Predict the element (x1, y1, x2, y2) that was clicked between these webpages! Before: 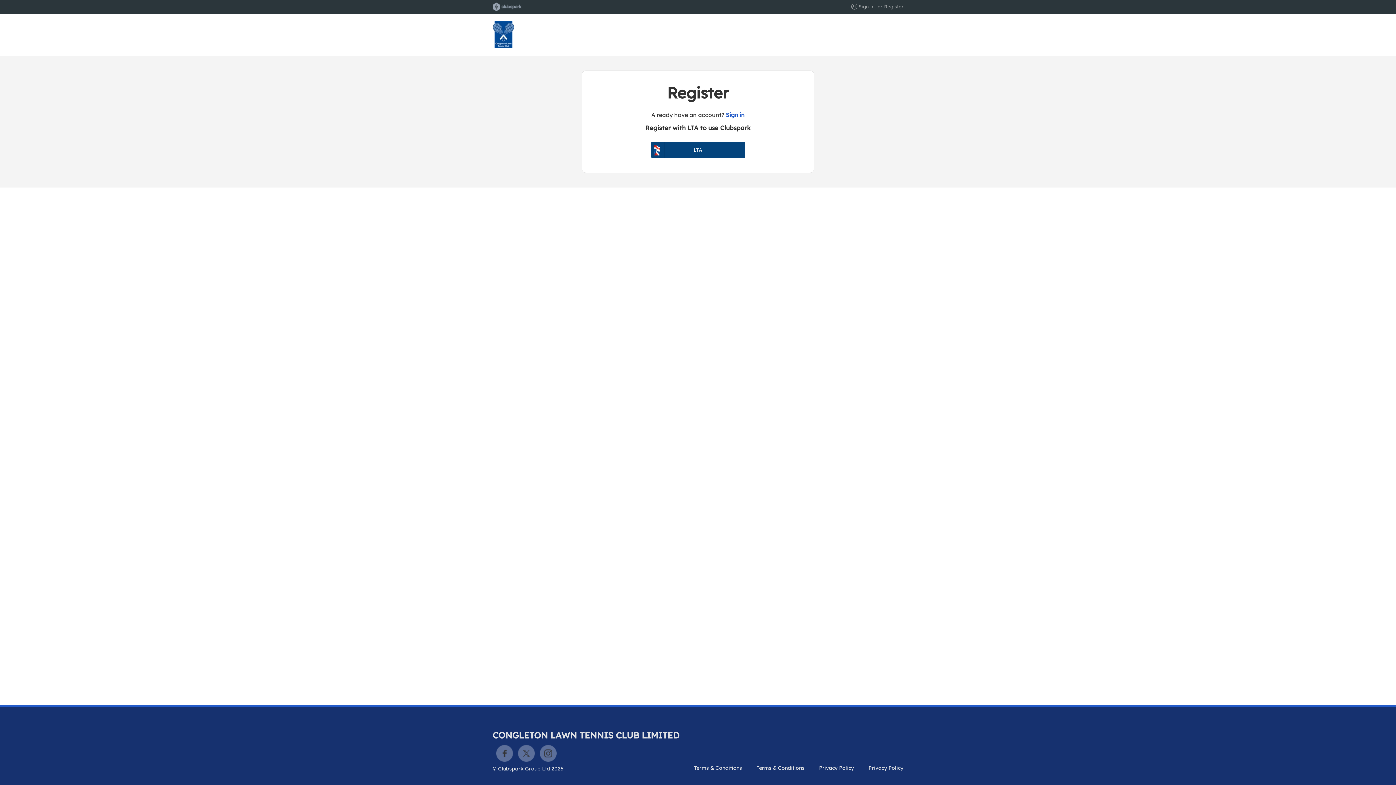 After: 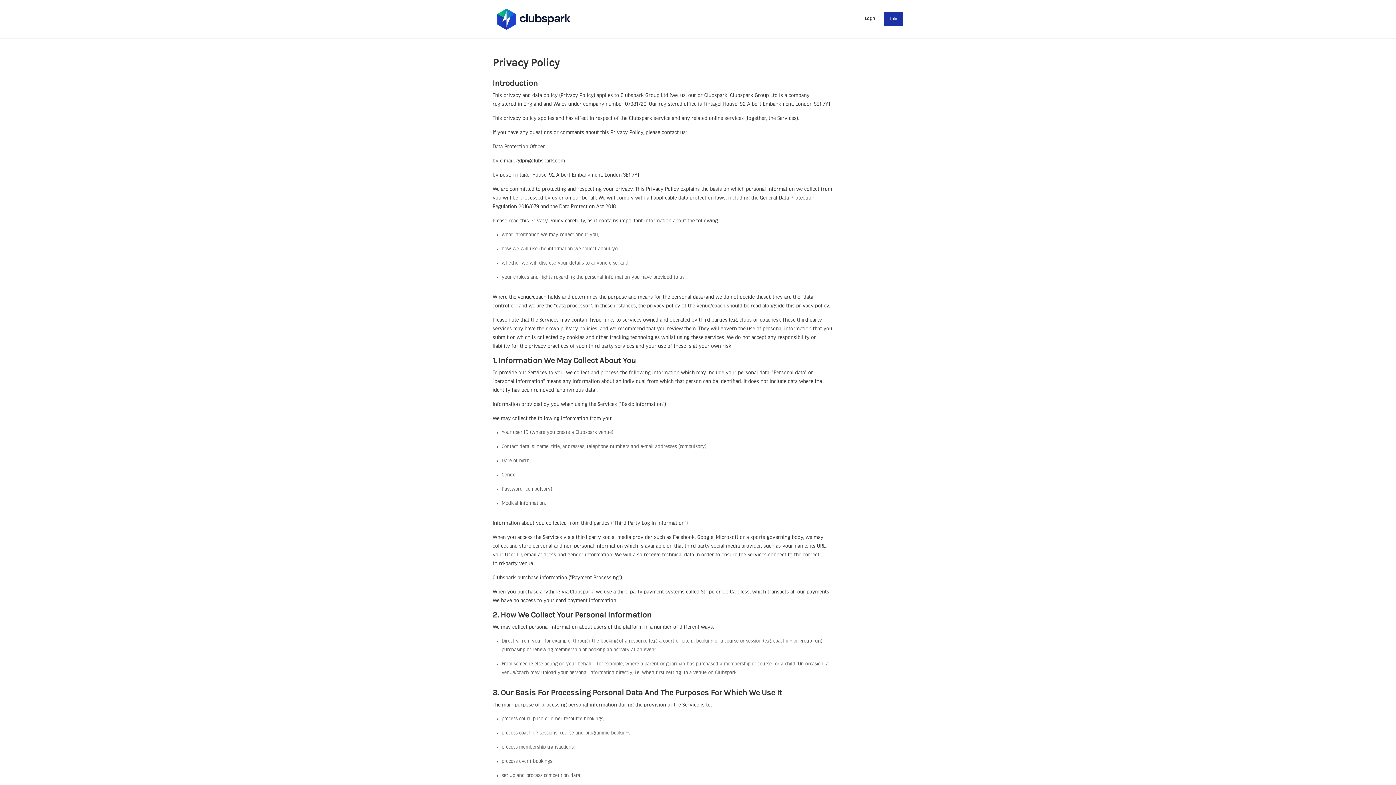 Action: bbox: (868, 765, 903, 771) label: Privacy Policy